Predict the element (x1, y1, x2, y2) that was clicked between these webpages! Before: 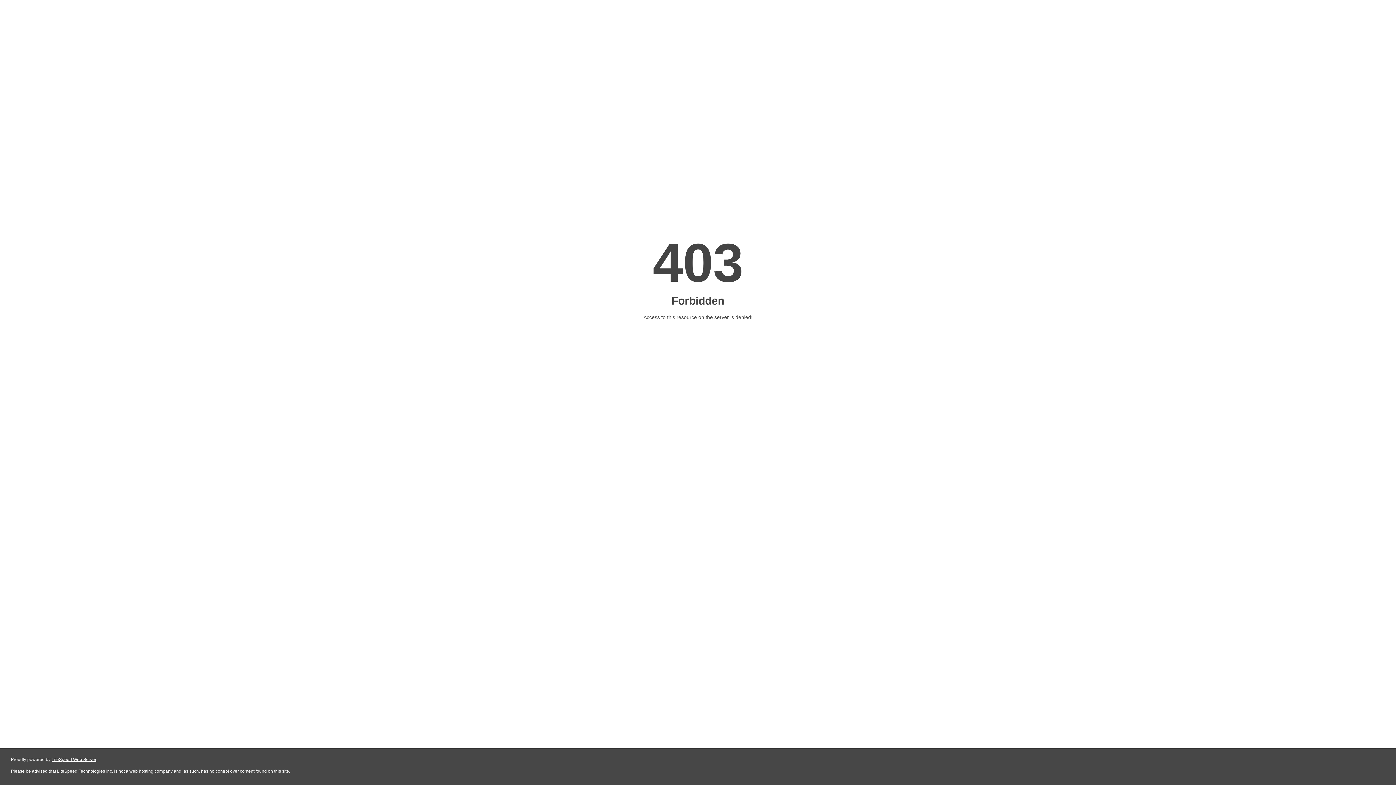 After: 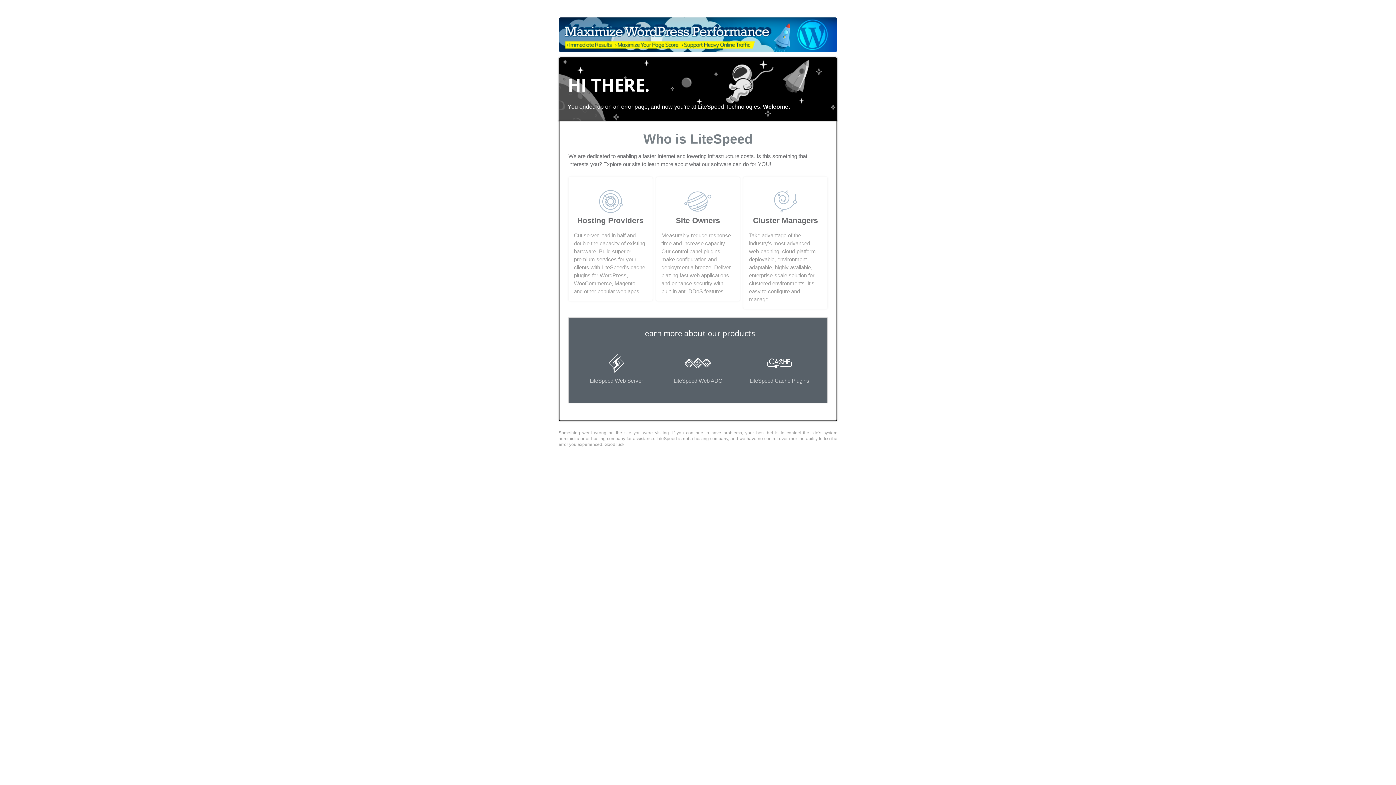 Action: label: LiteSpeed Web Server bbox: (51, 757, 96, 762)